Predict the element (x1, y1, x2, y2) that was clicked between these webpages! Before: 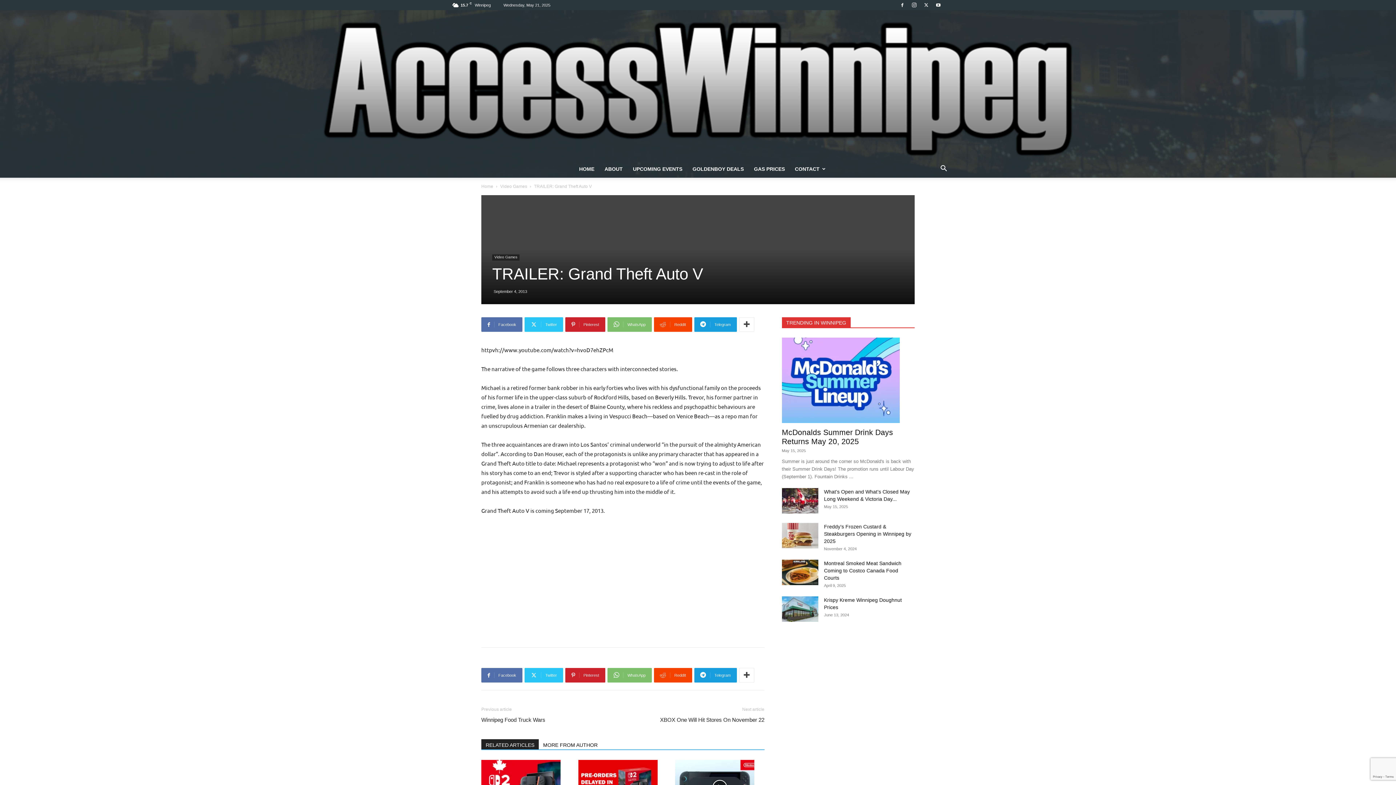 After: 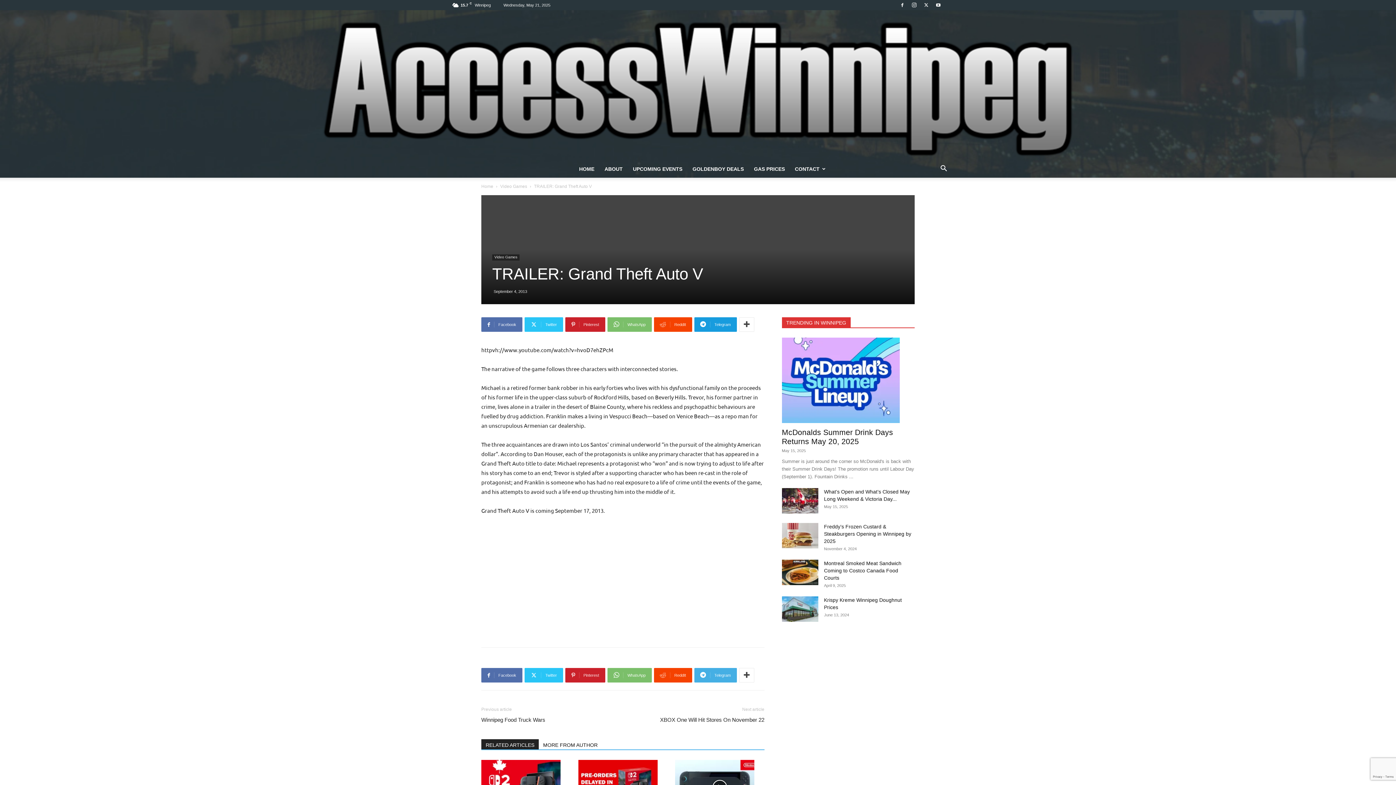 Action: label: Telegram bbox: (694, 668, 737, 683)